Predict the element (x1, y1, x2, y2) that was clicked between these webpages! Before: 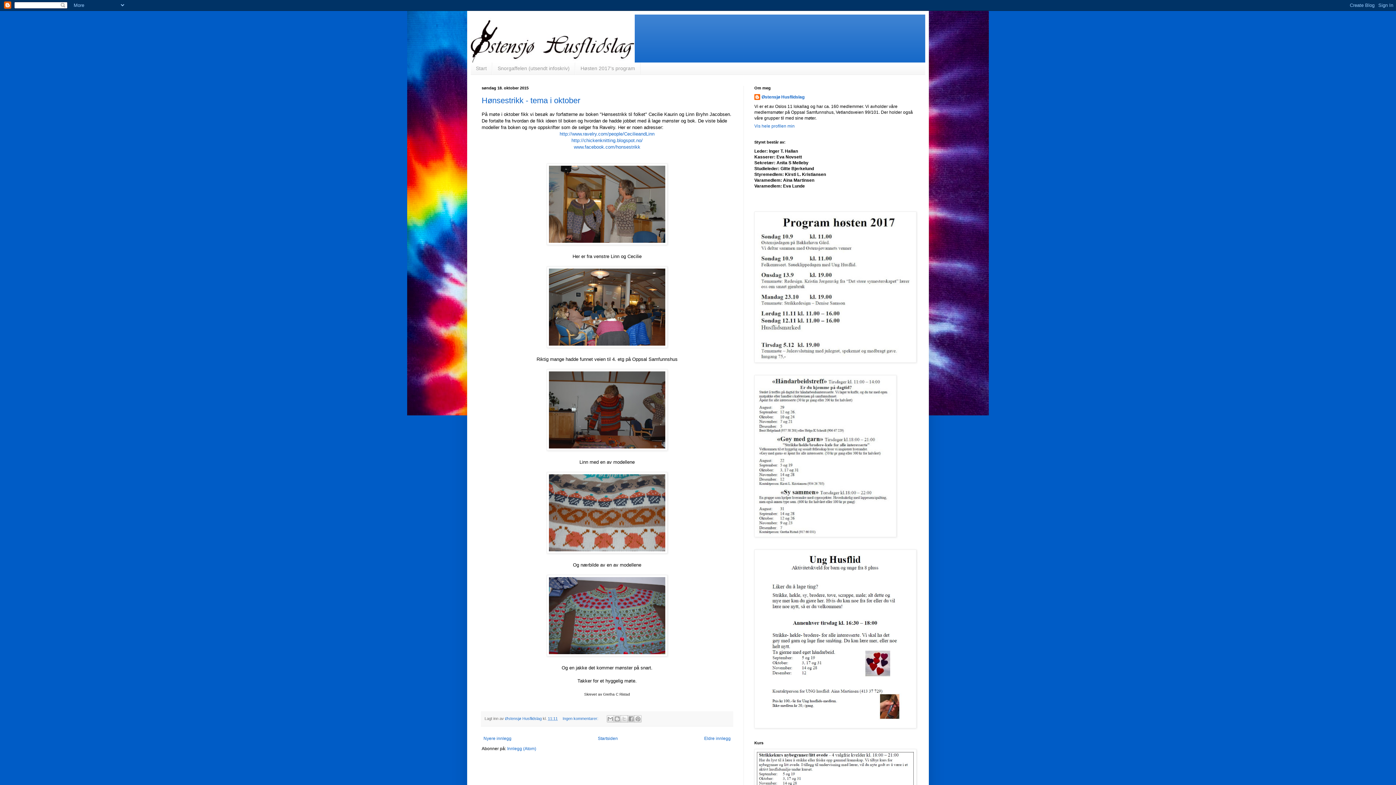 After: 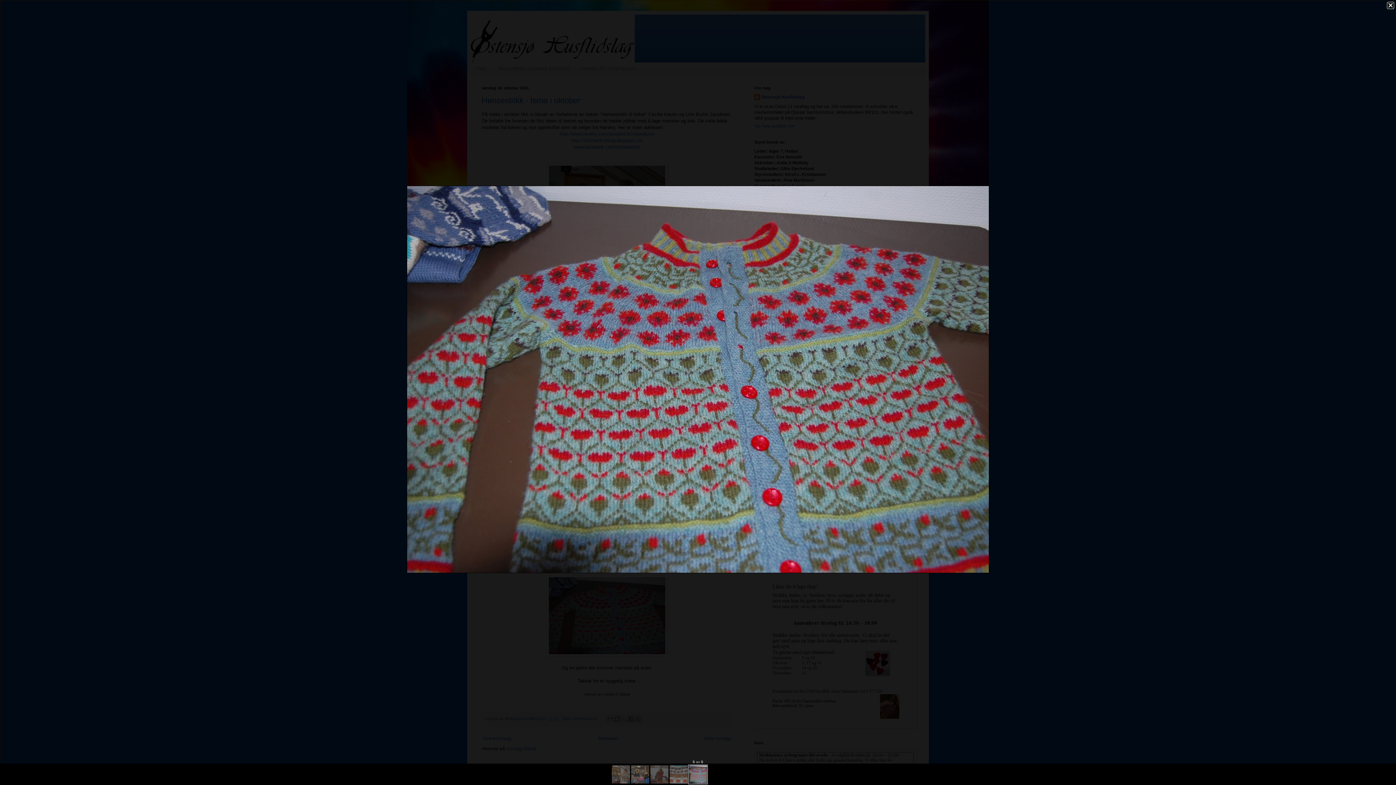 Action: bbox: (546, 652, 667, 657)